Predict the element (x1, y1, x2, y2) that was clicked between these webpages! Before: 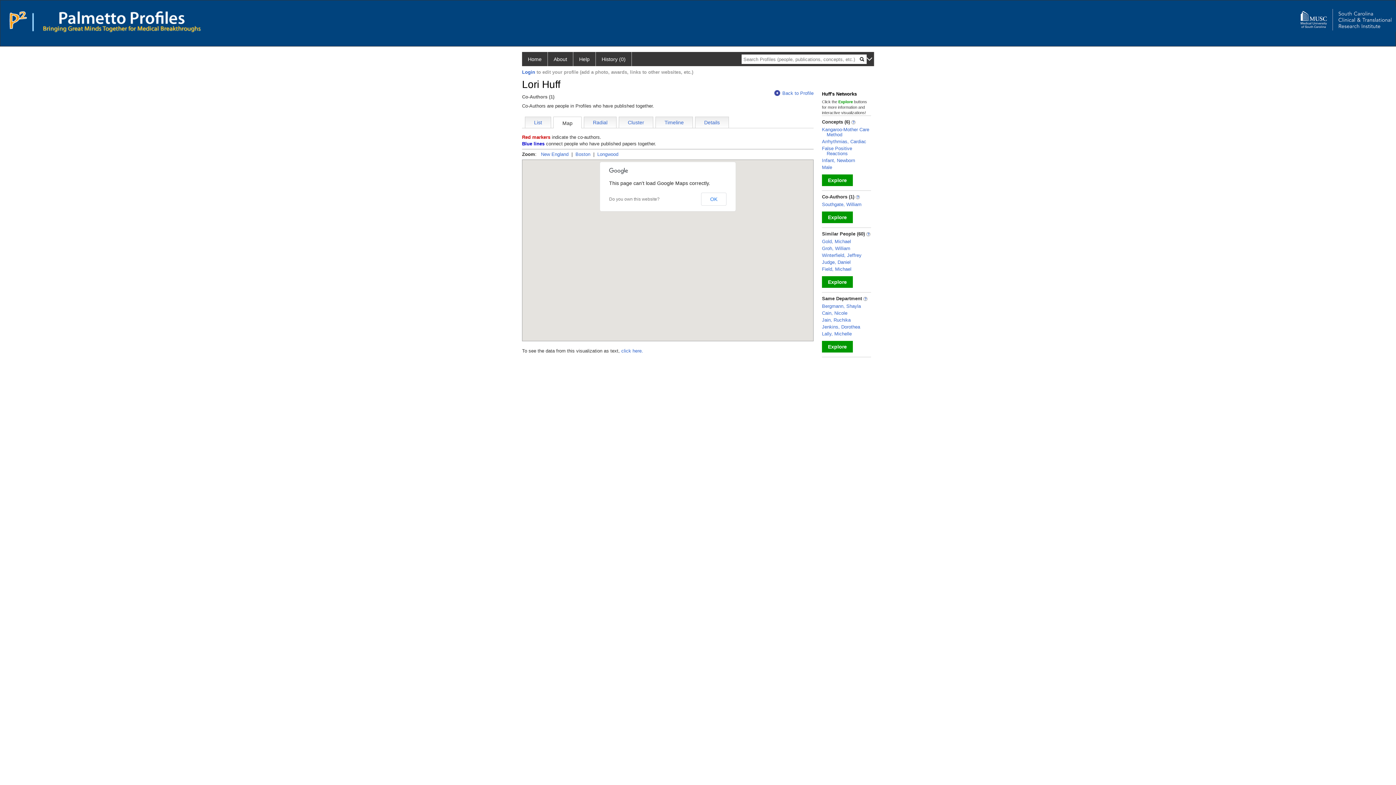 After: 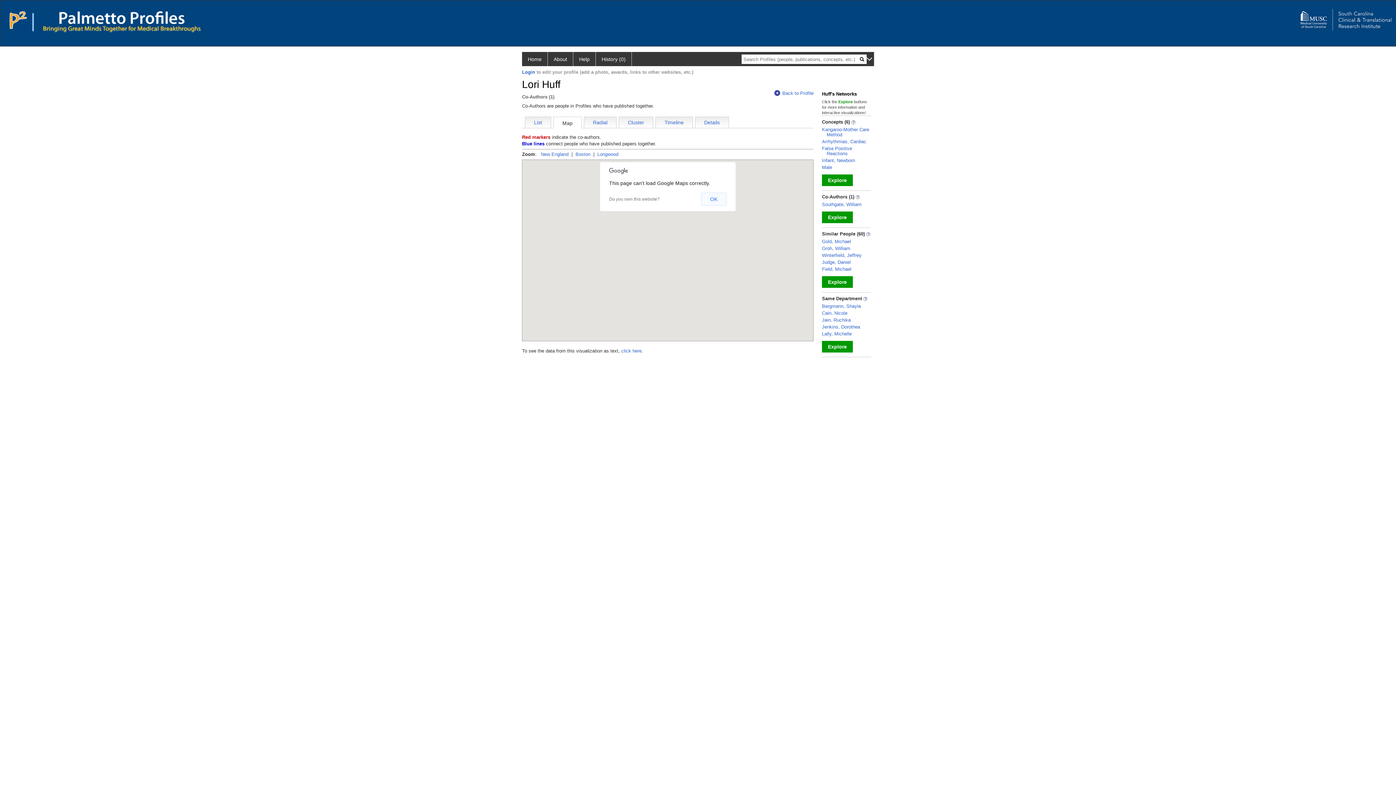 Action: label: OK bbox: (701, 192, 726, 205)